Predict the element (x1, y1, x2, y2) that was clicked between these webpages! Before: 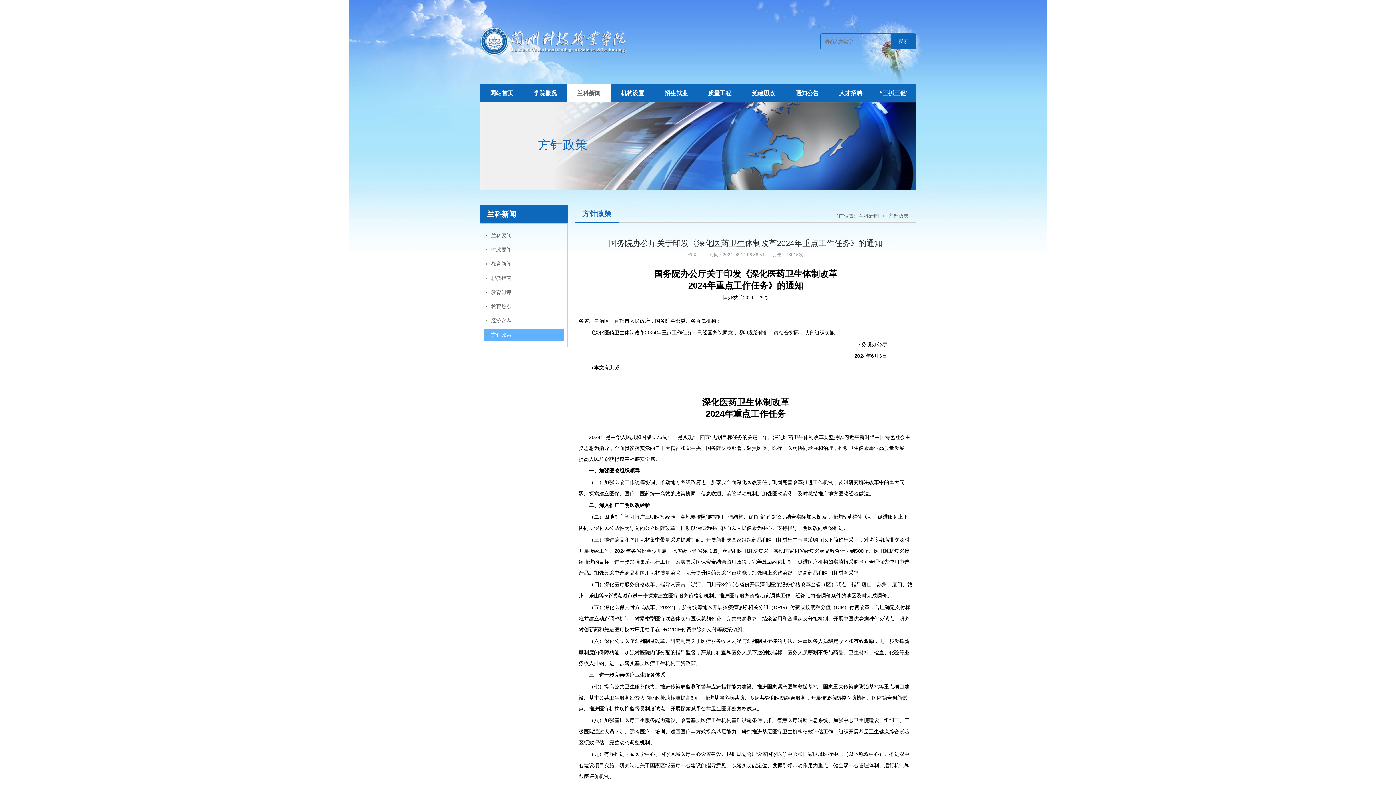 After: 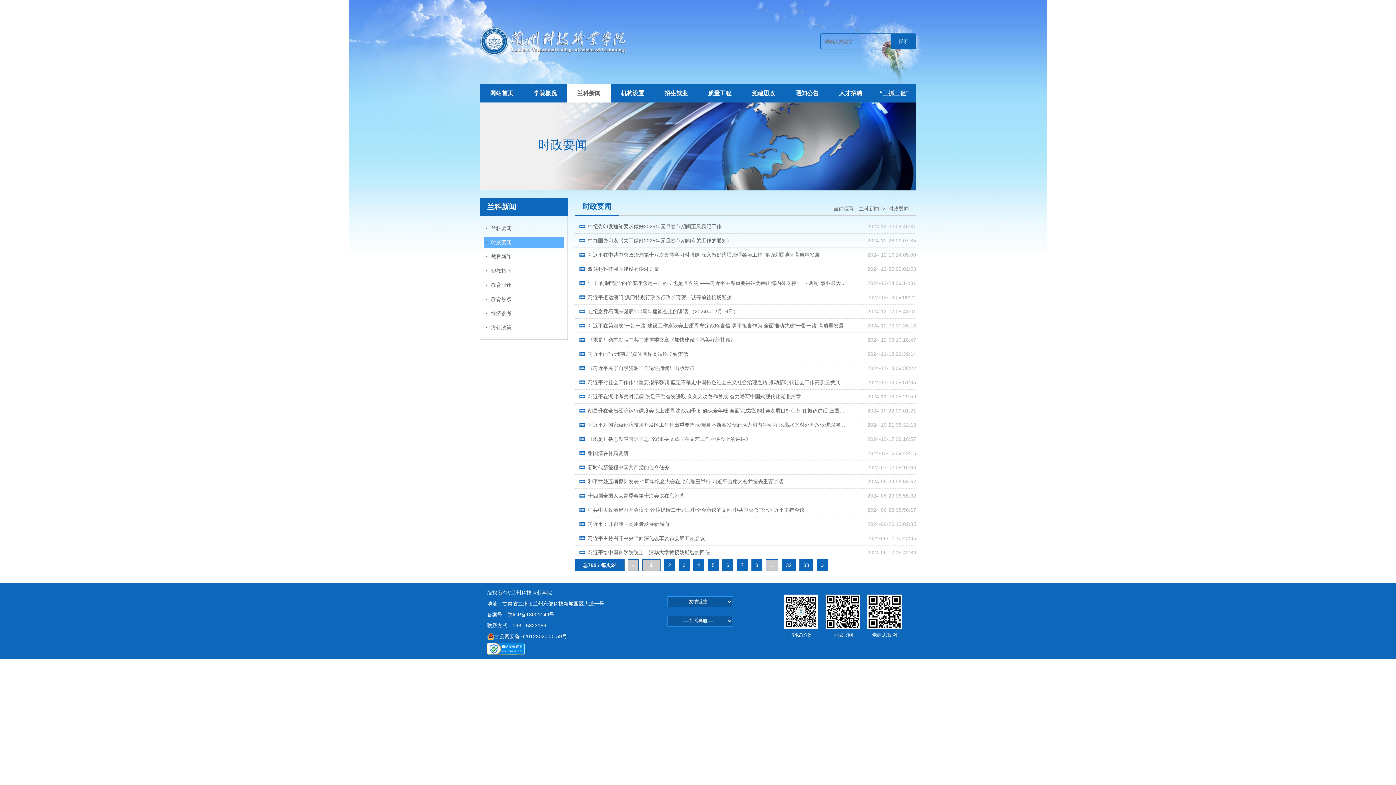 Action: bbox: (491, 246, 511, 252) label: 时政要闻